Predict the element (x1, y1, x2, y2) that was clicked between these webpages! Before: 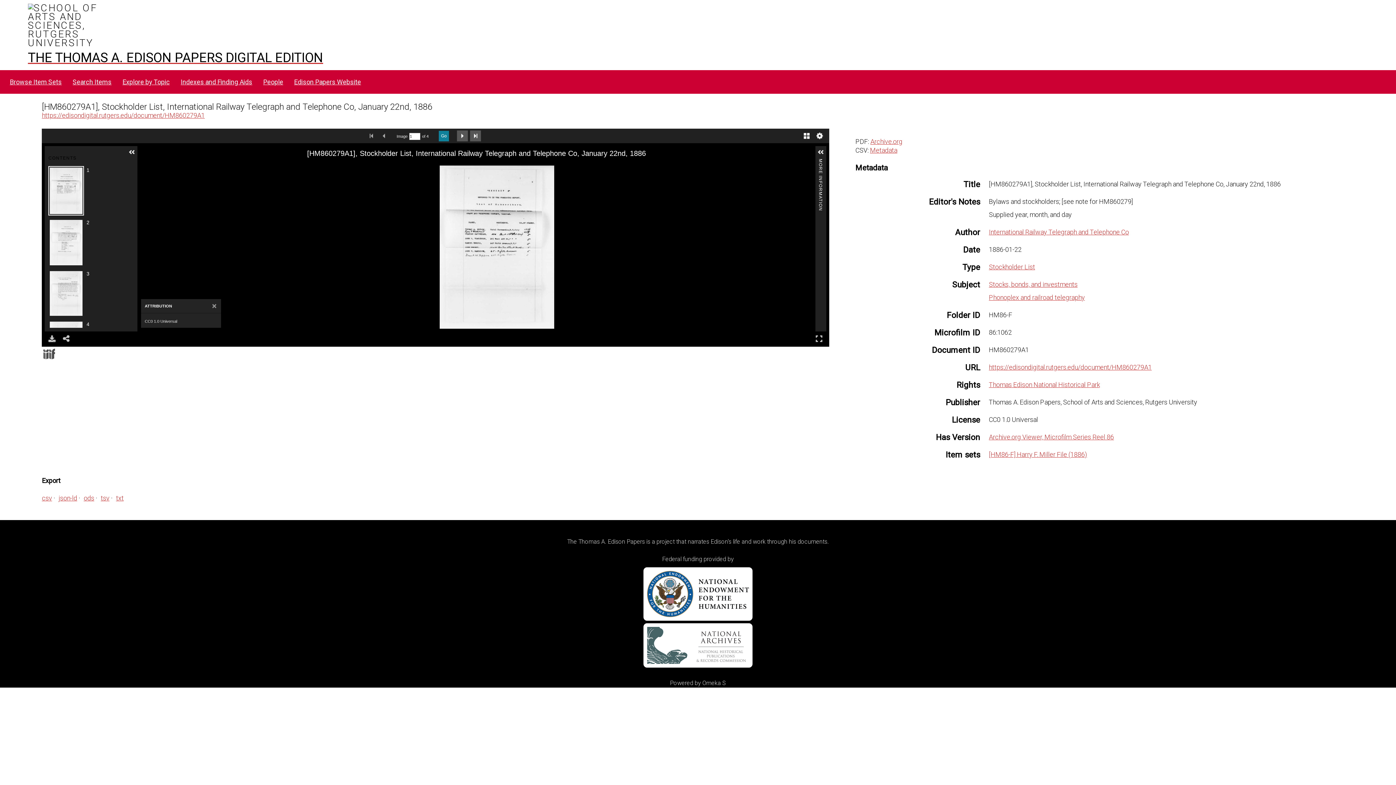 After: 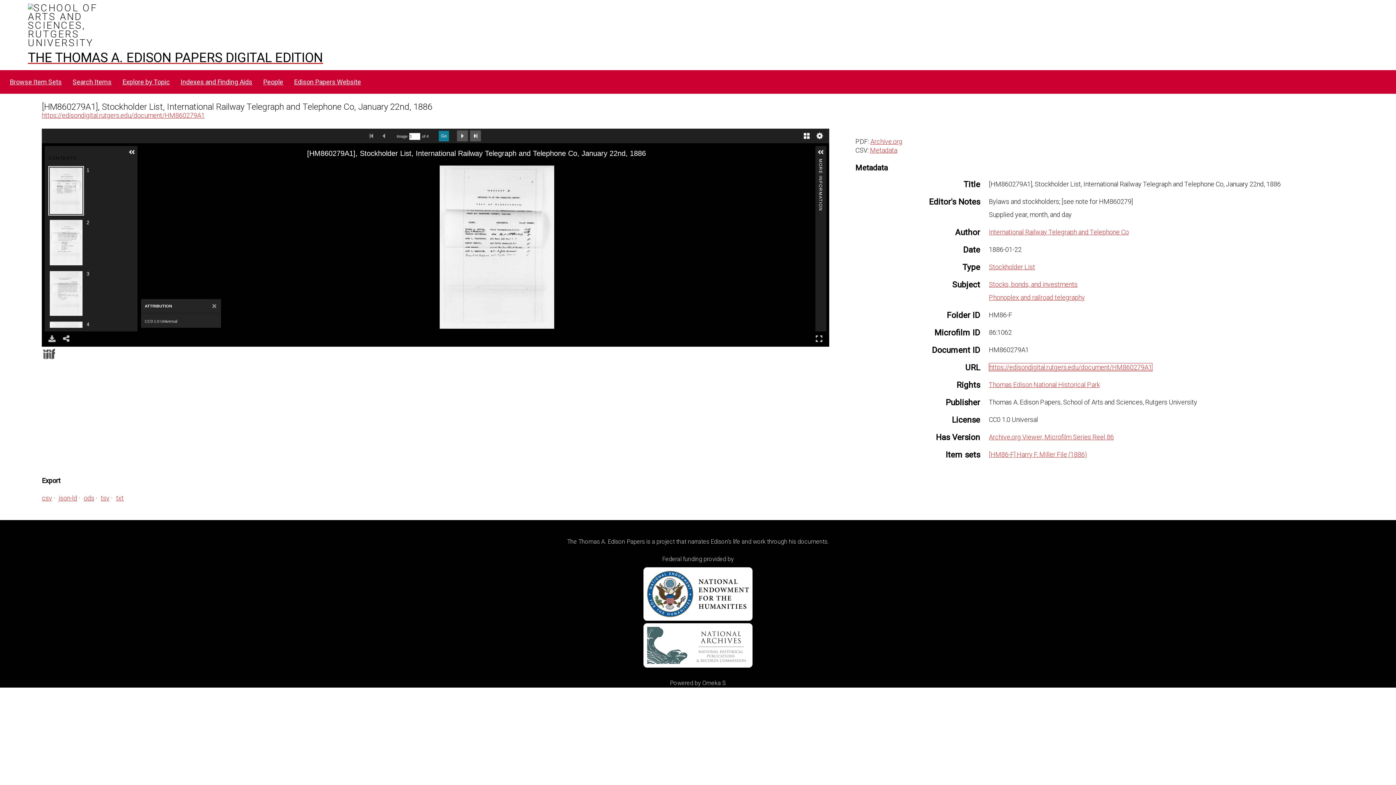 Action: bbox: (989, 363, 1152, 371) label: https://edisondigital.rutgers.edu/document/HM860279A1